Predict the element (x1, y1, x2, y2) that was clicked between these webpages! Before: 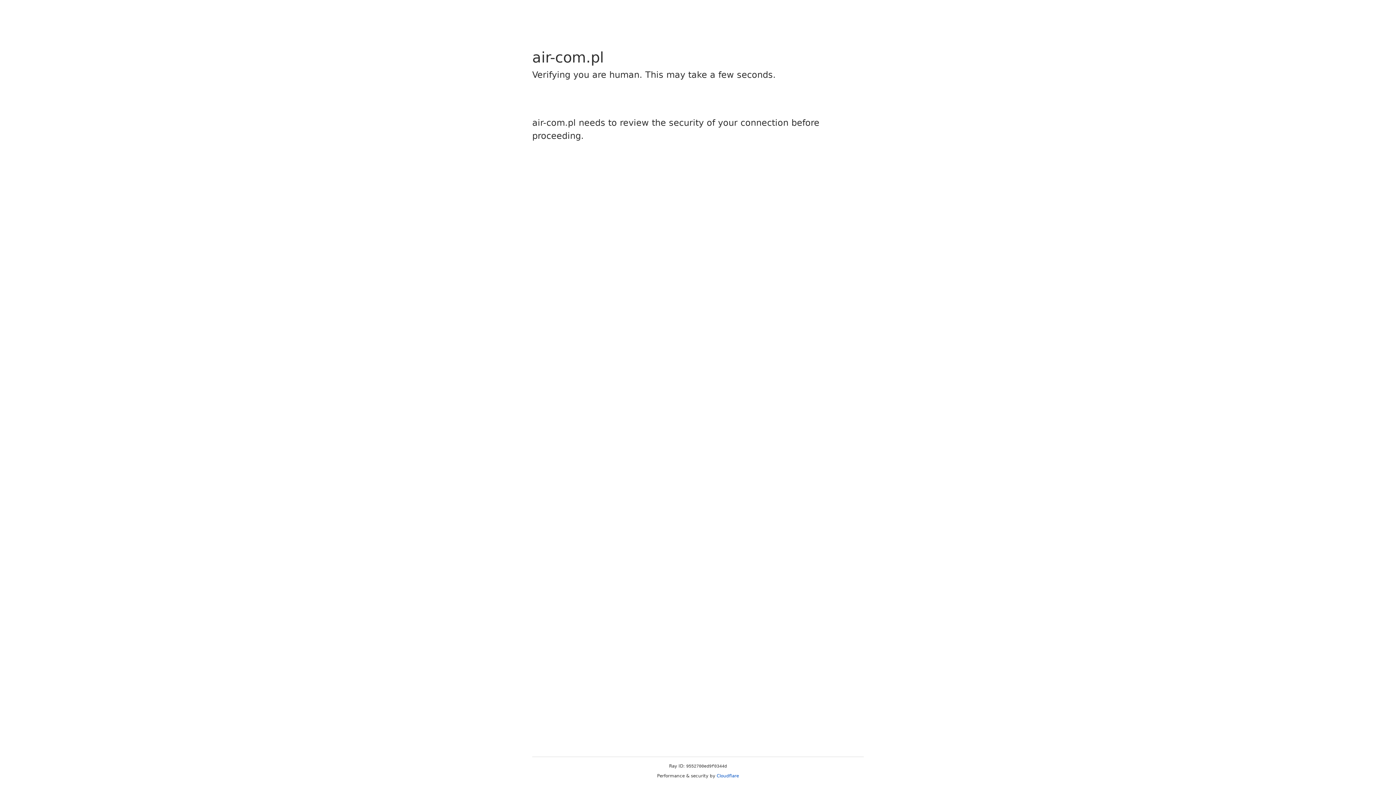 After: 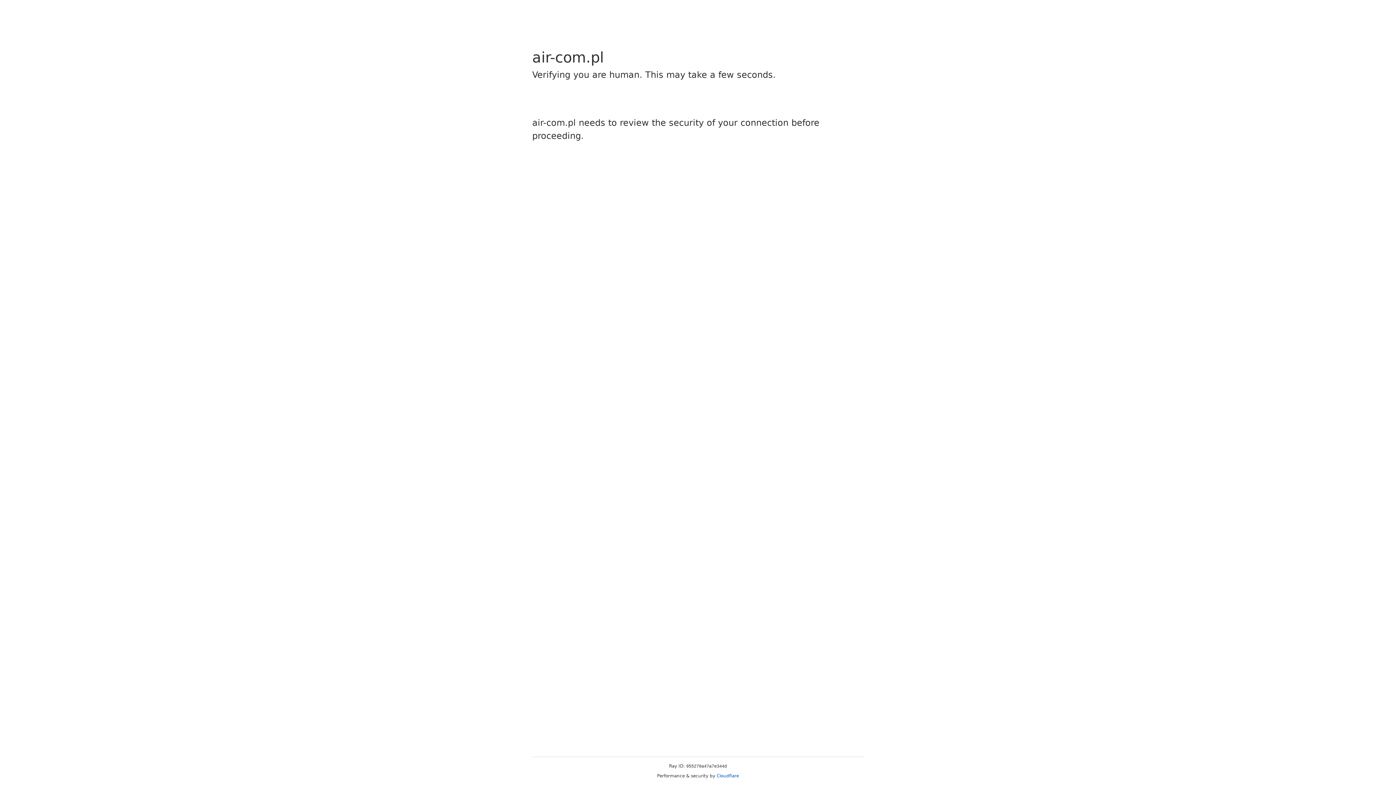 Action: label: Cloudflare bbox: (716, 773, 739, 778)